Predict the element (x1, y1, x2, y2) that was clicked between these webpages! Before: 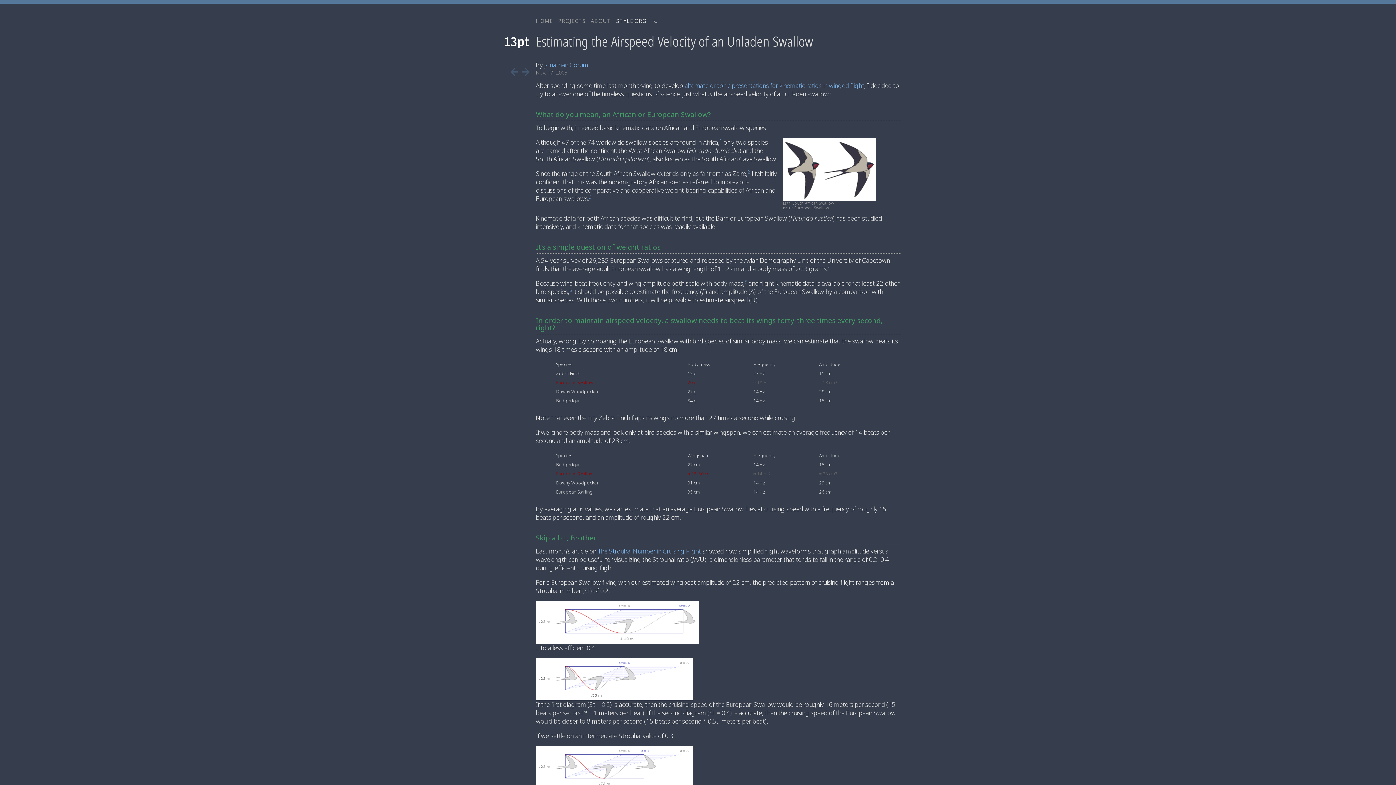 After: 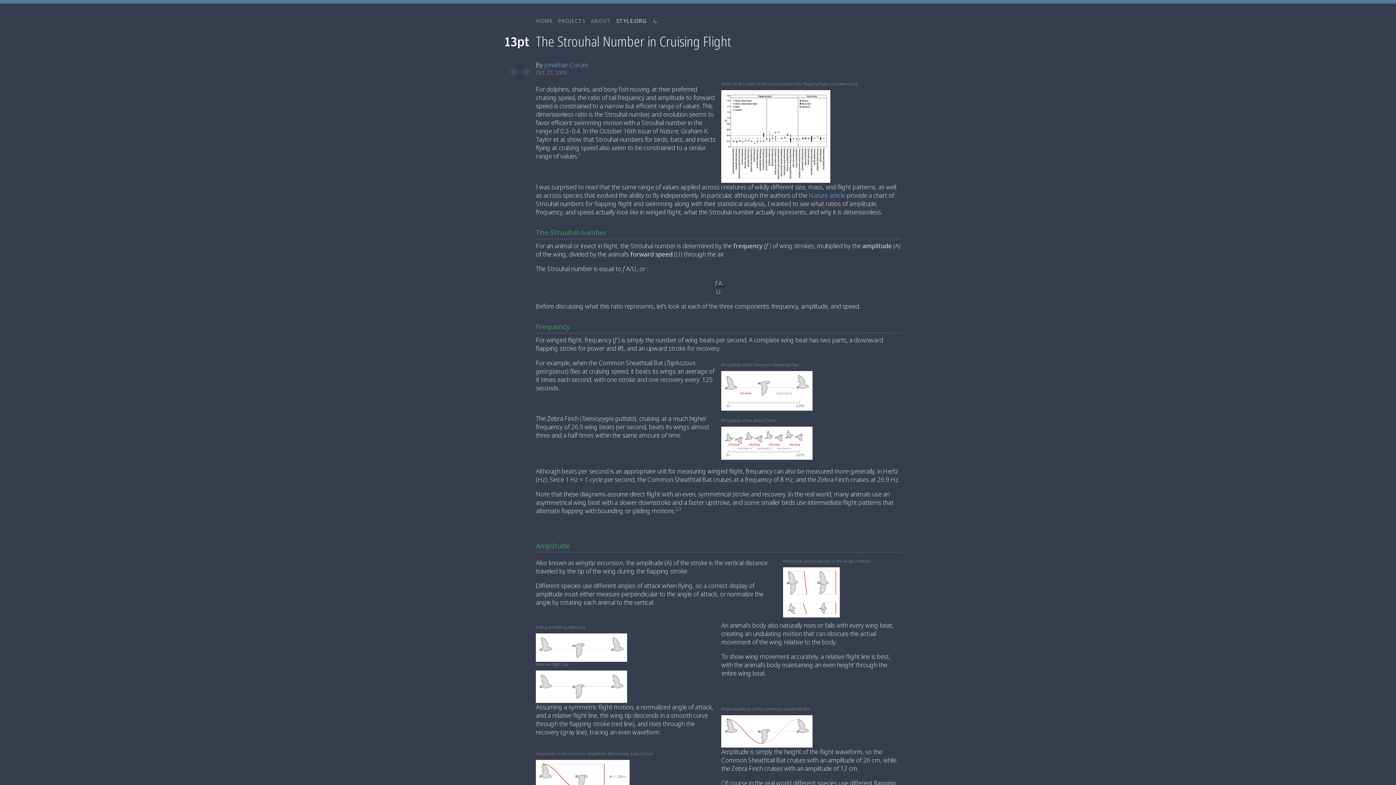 Action: label: The Strouhal Number in Cruising Flight bbox: (597, 547, 701, 555)